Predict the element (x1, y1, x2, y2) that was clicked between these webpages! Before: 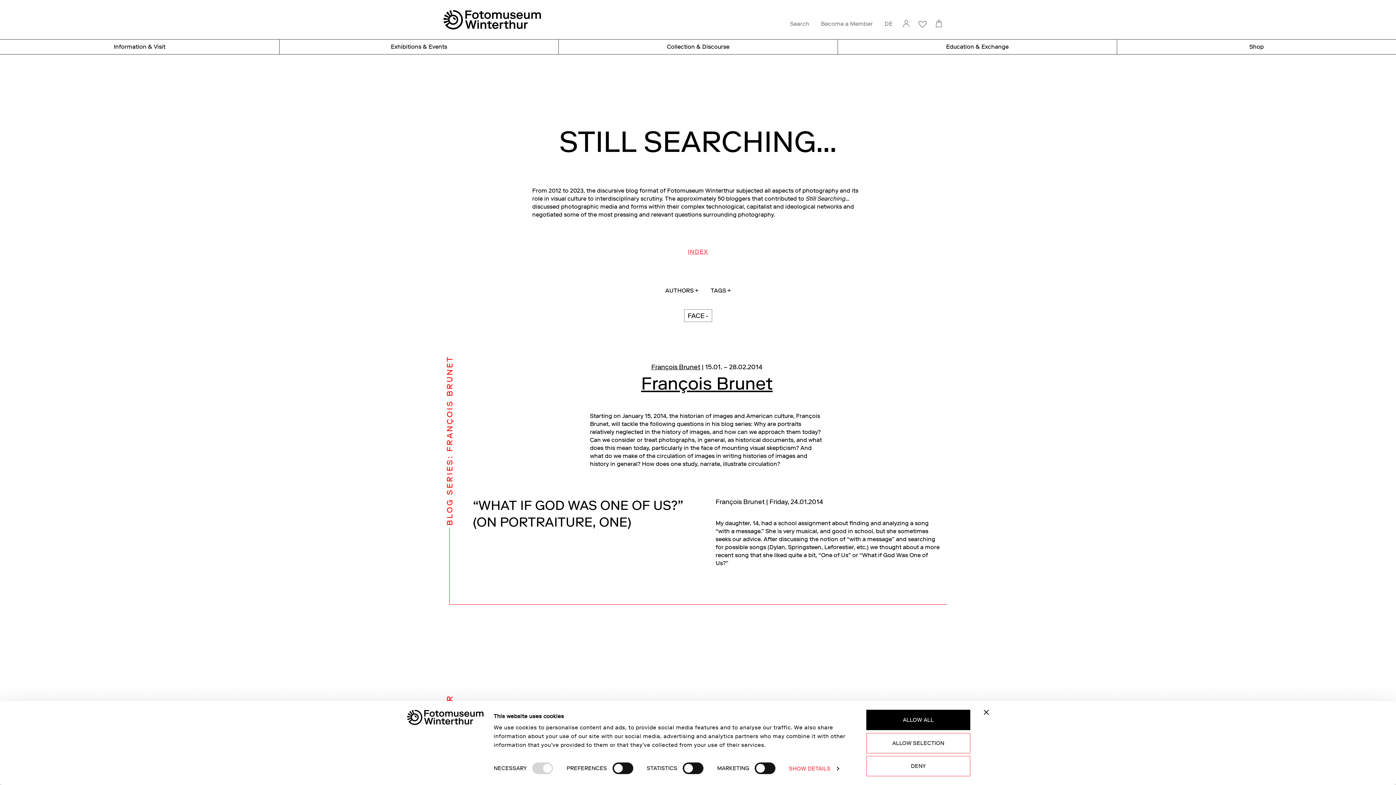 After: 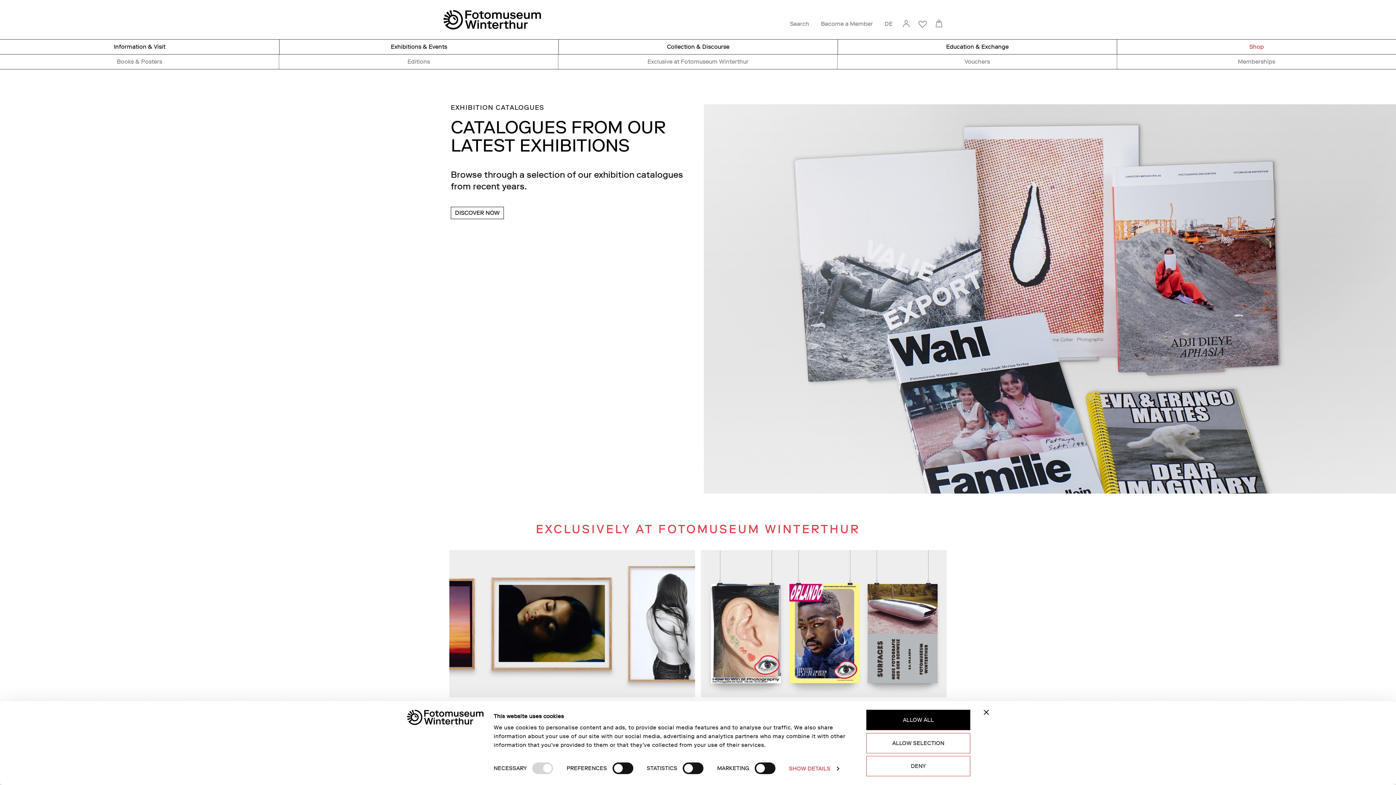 Action: bbox: (1117, 39, 1396, 54) label: Shop